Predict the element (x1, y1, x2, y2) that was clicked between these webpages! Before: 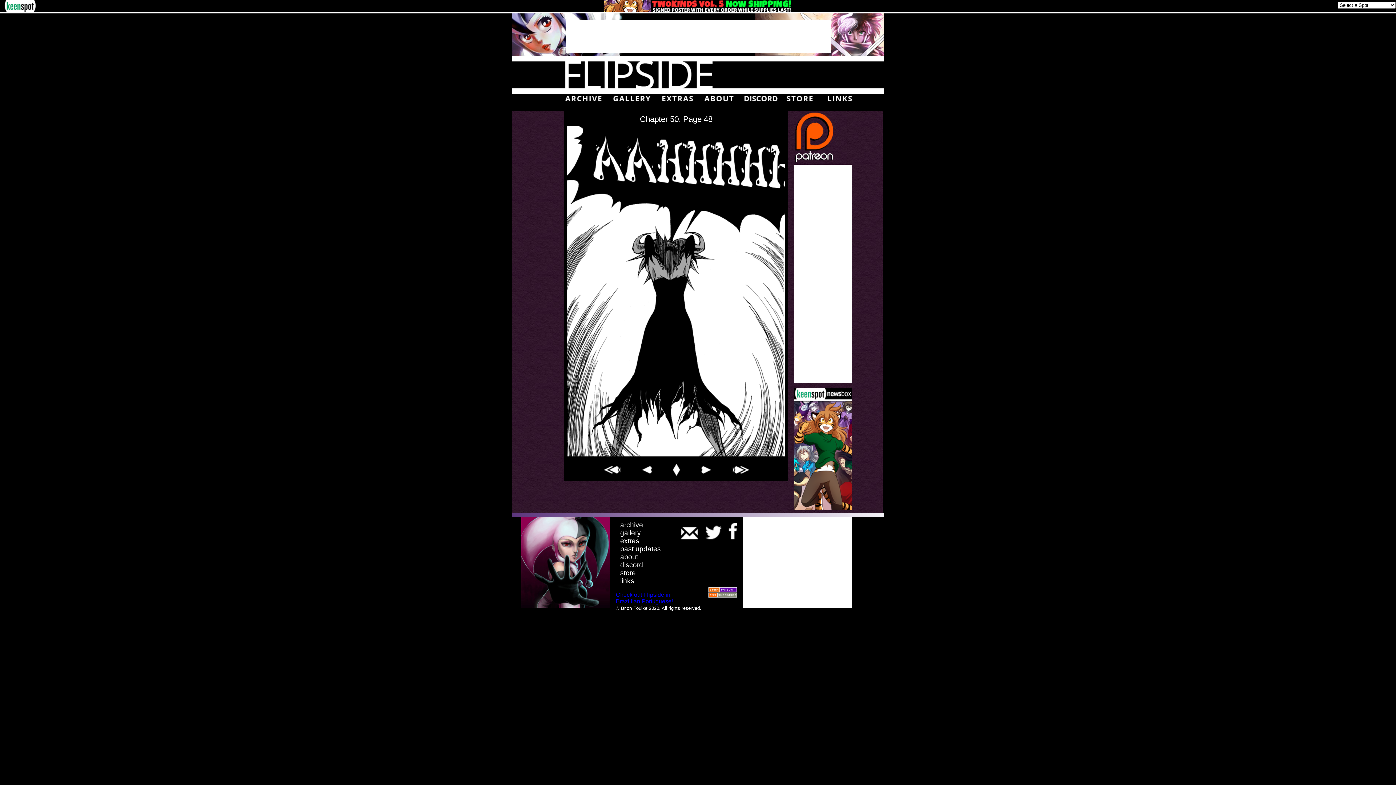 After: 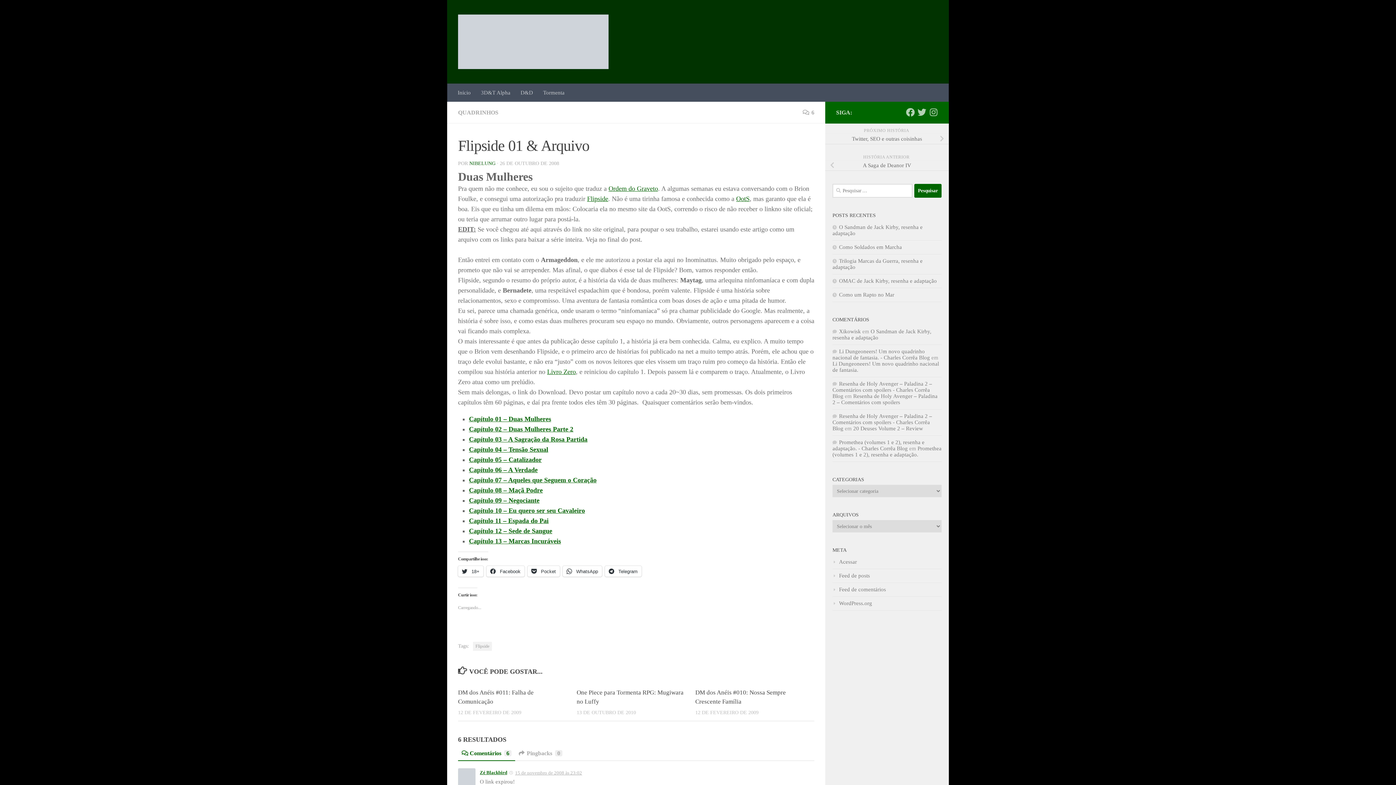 Action: label: Check out Flipside in
Brazillian Portuguese! bbox: (616, 592, 673, 604)